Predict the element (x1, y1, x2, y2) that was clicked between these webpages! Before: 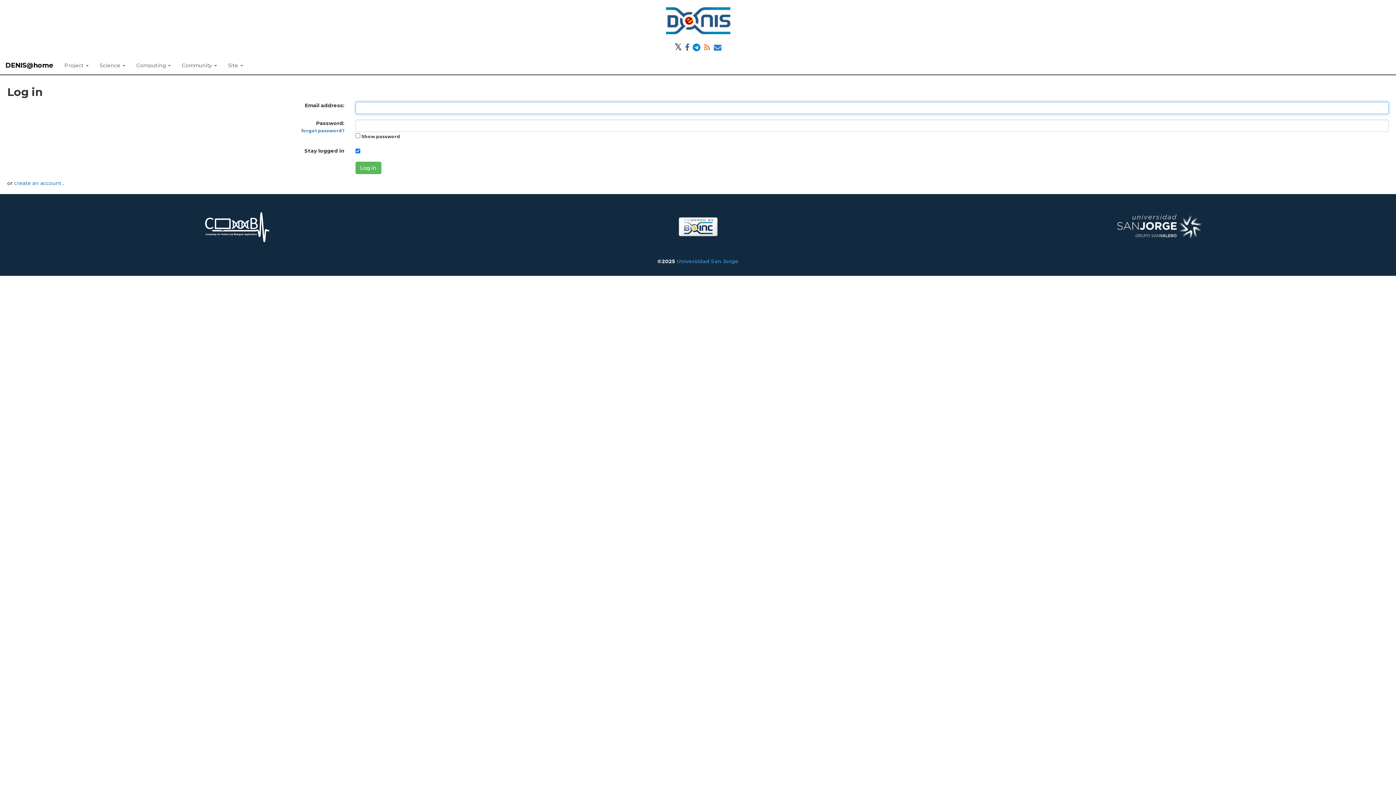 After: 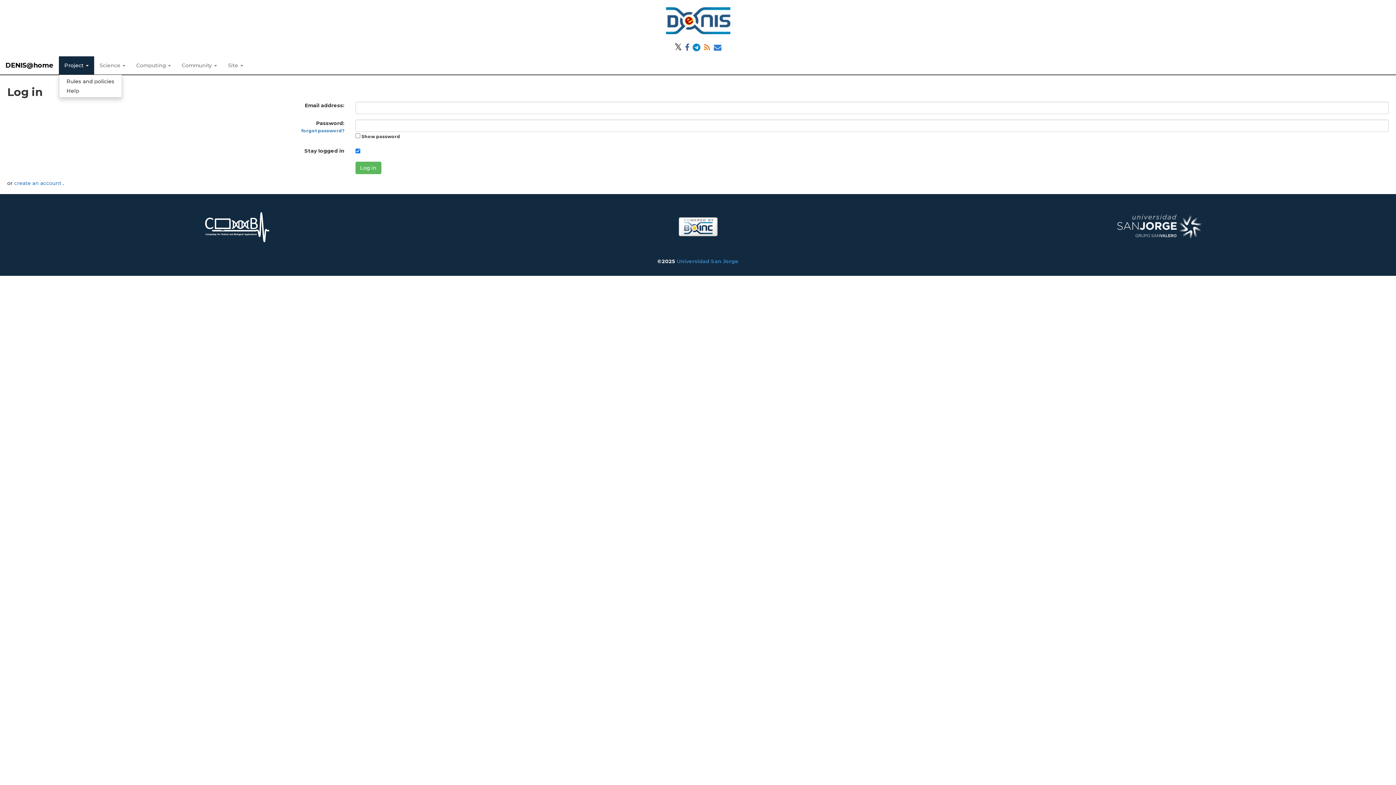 Action: label: Project  bbox: (58, 56, 94, 74)